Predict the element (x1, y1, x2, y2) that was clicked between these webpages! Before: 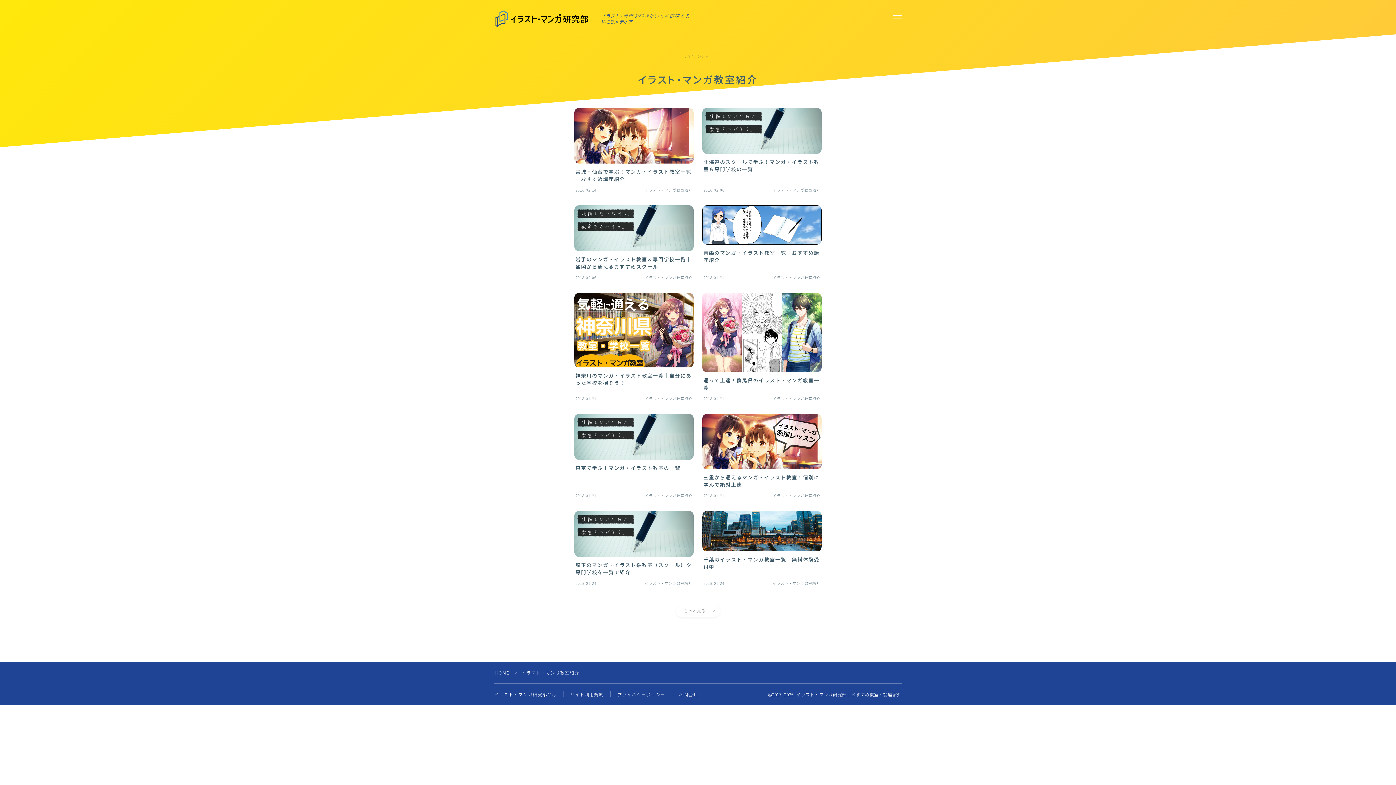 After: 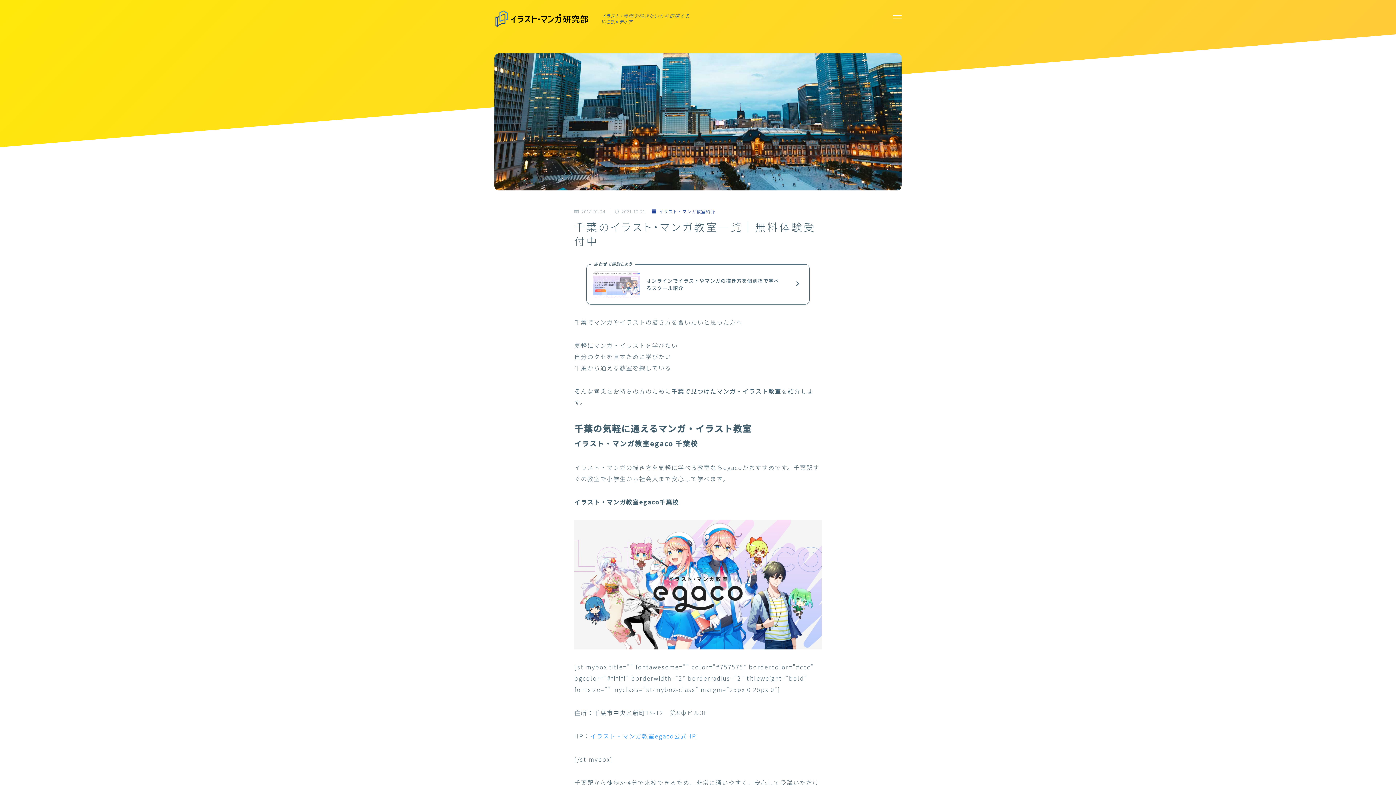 Action: label: 千葉のイラスト・マンガ教室一覧｜無料体験受付中
2018.01.24
イラスト・マンガ教室紹介 bbox: (702, 511, 821, 590)